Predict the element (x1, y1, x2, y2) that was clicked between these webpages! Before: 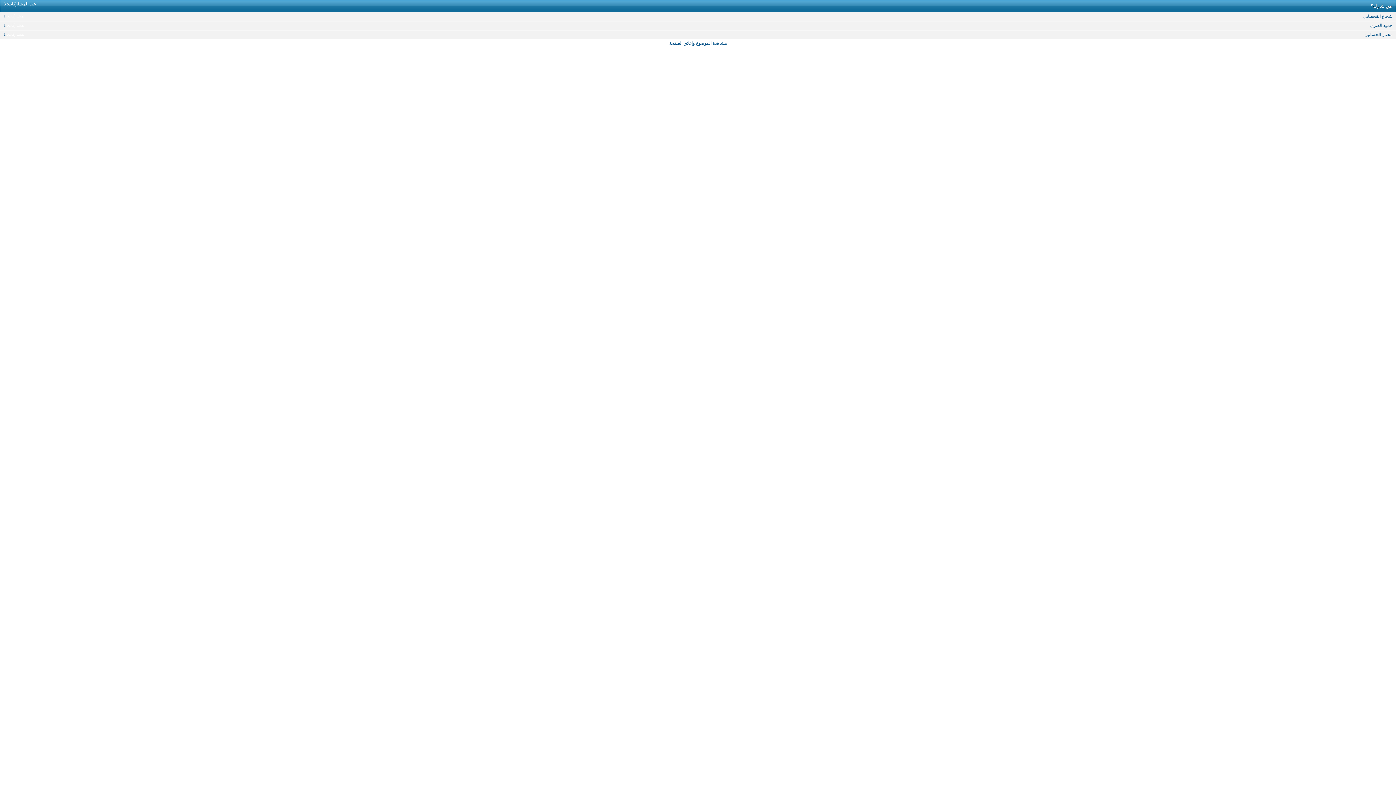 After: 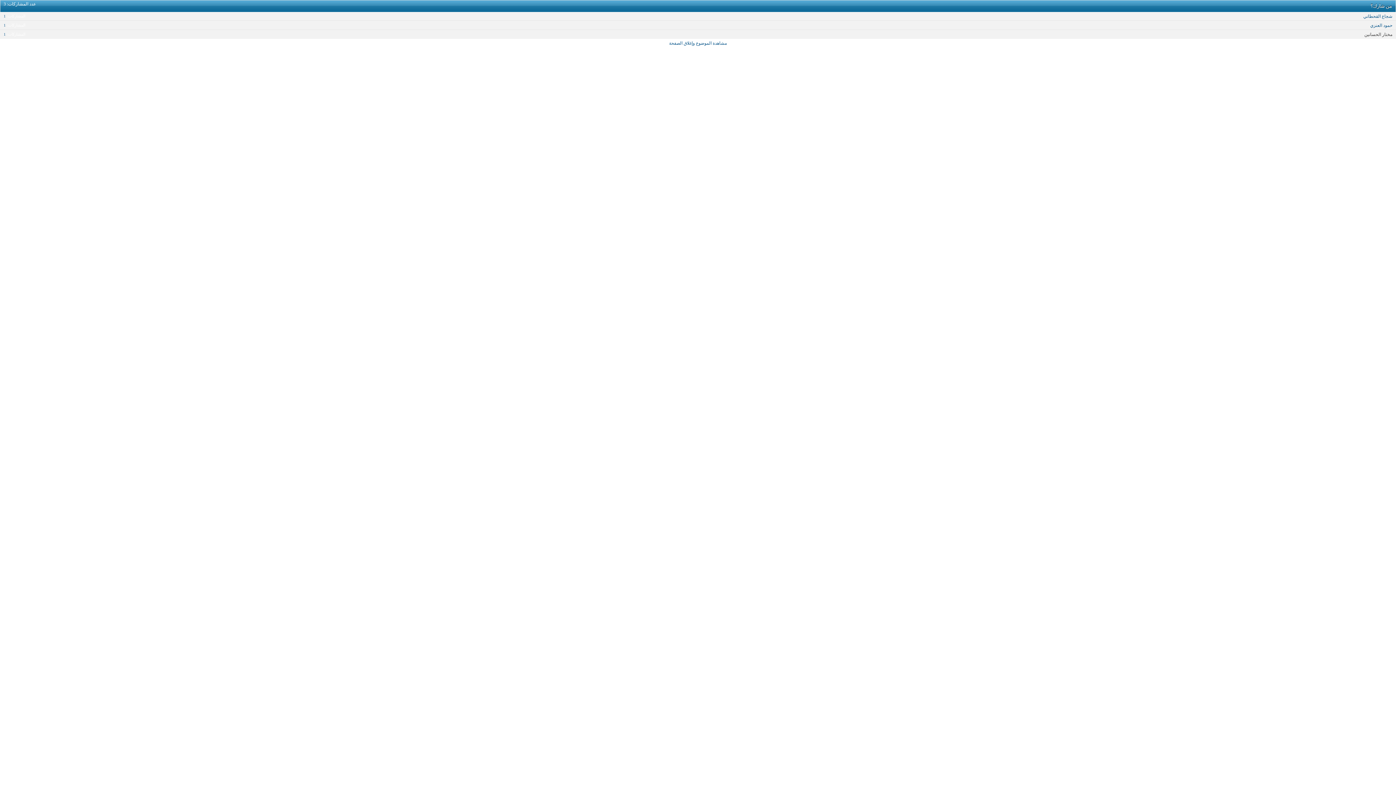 Action: bbox: (1364, 32, 1392, 37) label: مختار الحسانين